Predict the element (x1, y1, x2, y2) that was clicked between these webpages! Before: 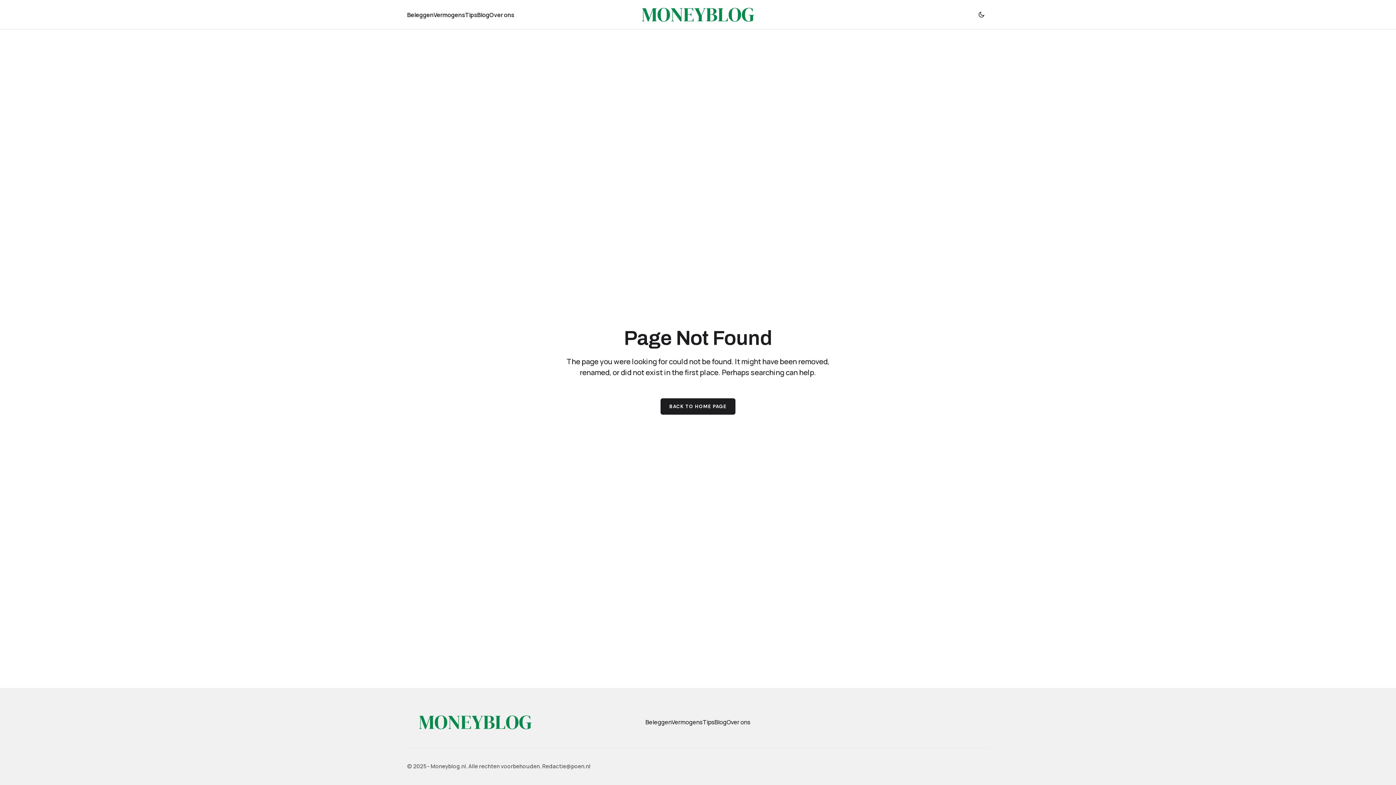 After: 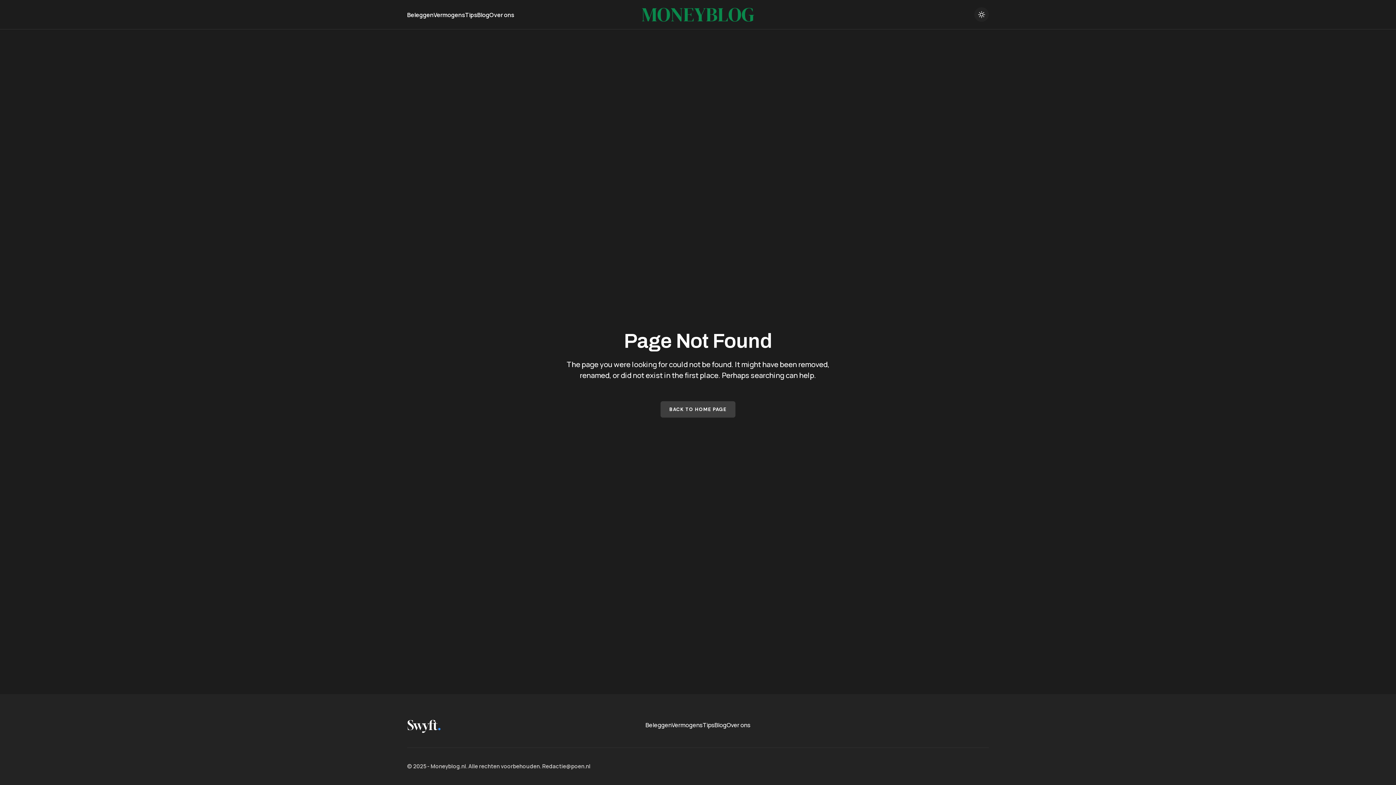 Action: bbox: (974, 7, 989, 21) label: Dark mode toggle button